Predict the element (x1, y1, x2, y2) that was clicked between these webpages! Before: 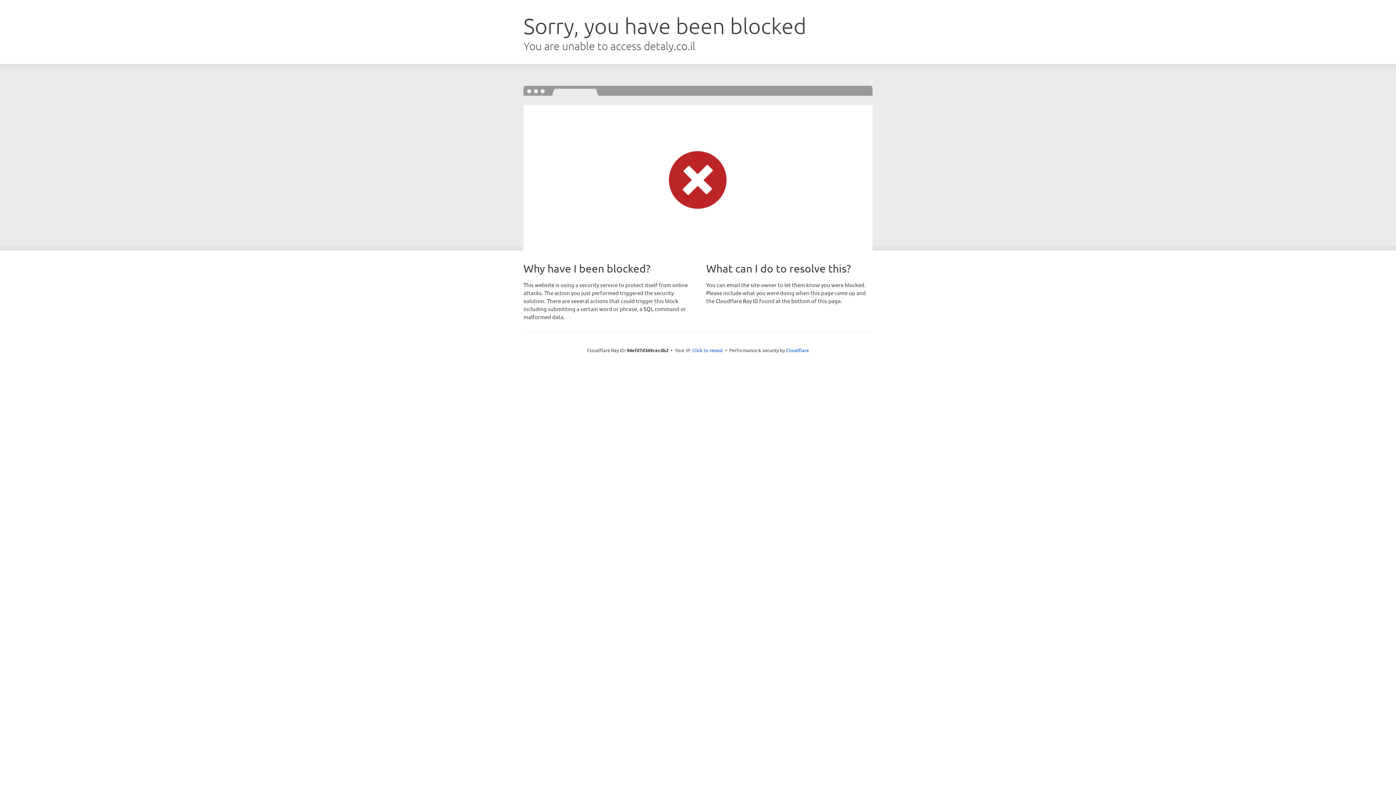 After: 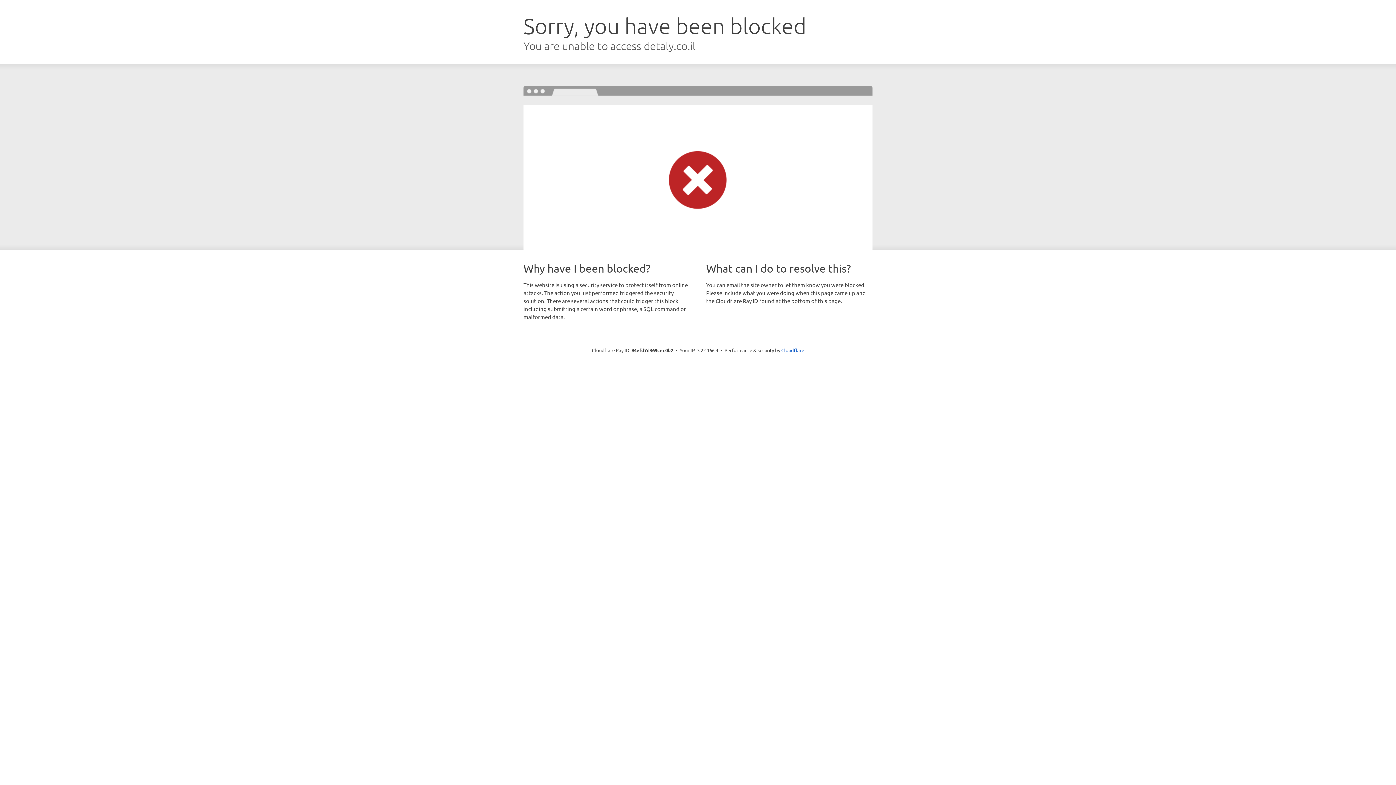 Action: bbox: (692, 346, 723, 353) label: Click to reveal